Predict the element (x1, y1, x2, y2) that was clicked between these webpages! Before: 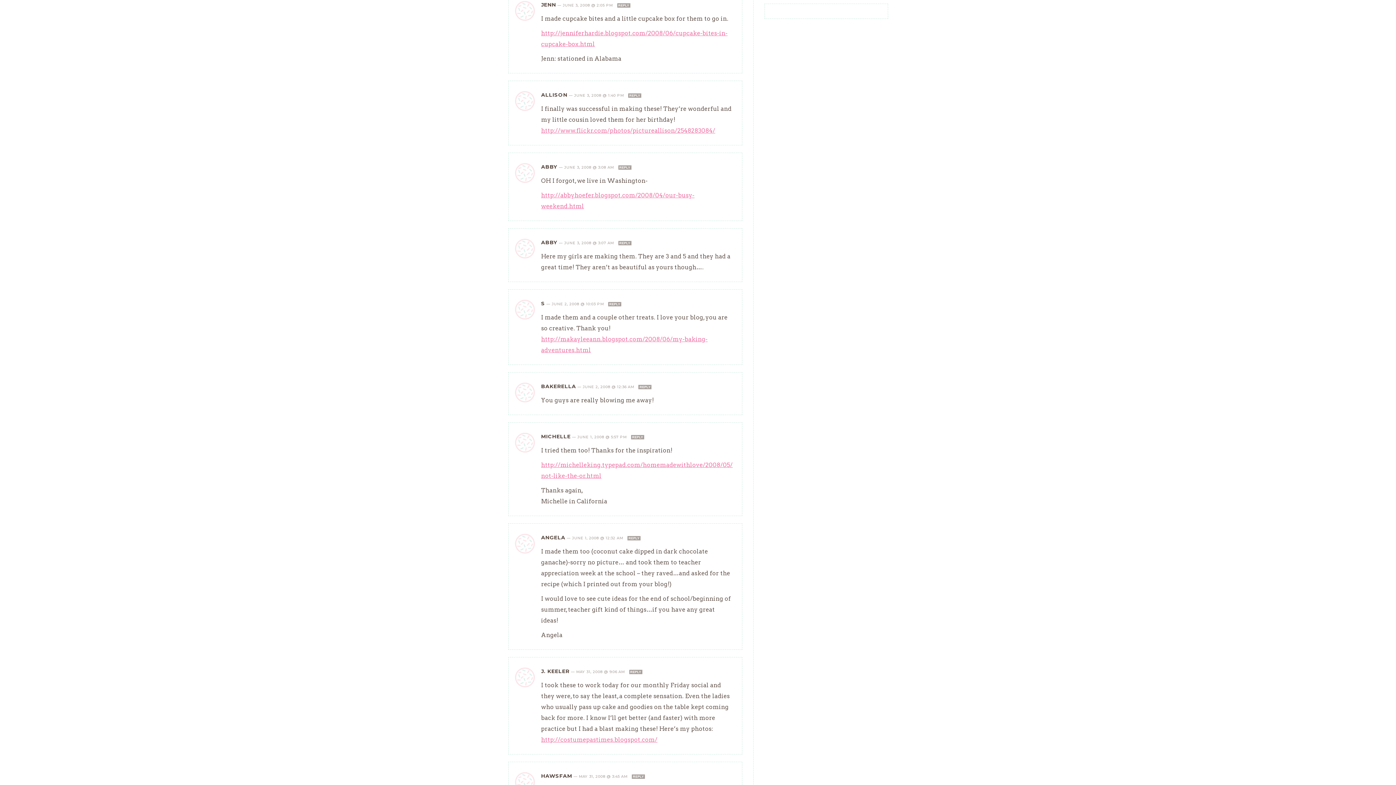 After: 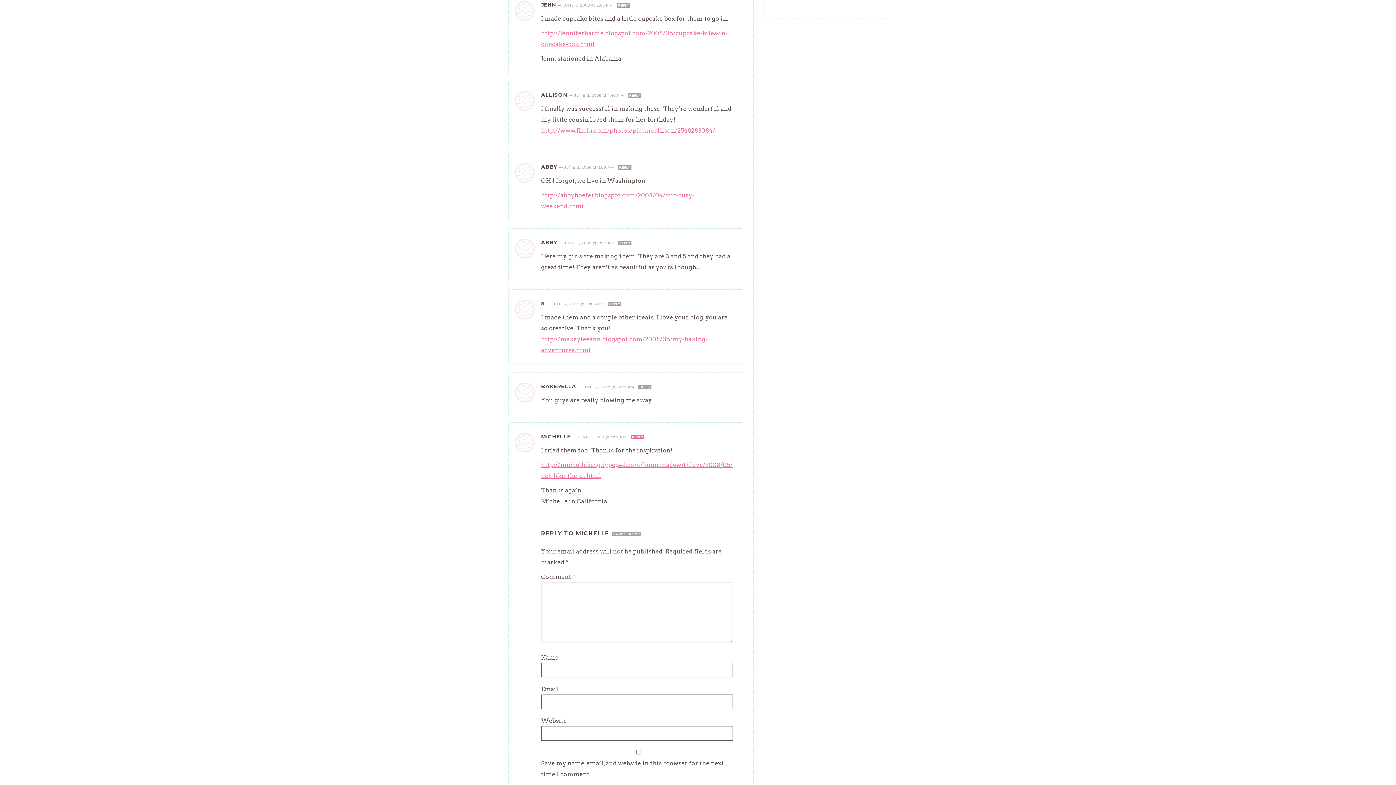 Action: bbox: (631, 435, 644, 439) label: Reply to Michelle